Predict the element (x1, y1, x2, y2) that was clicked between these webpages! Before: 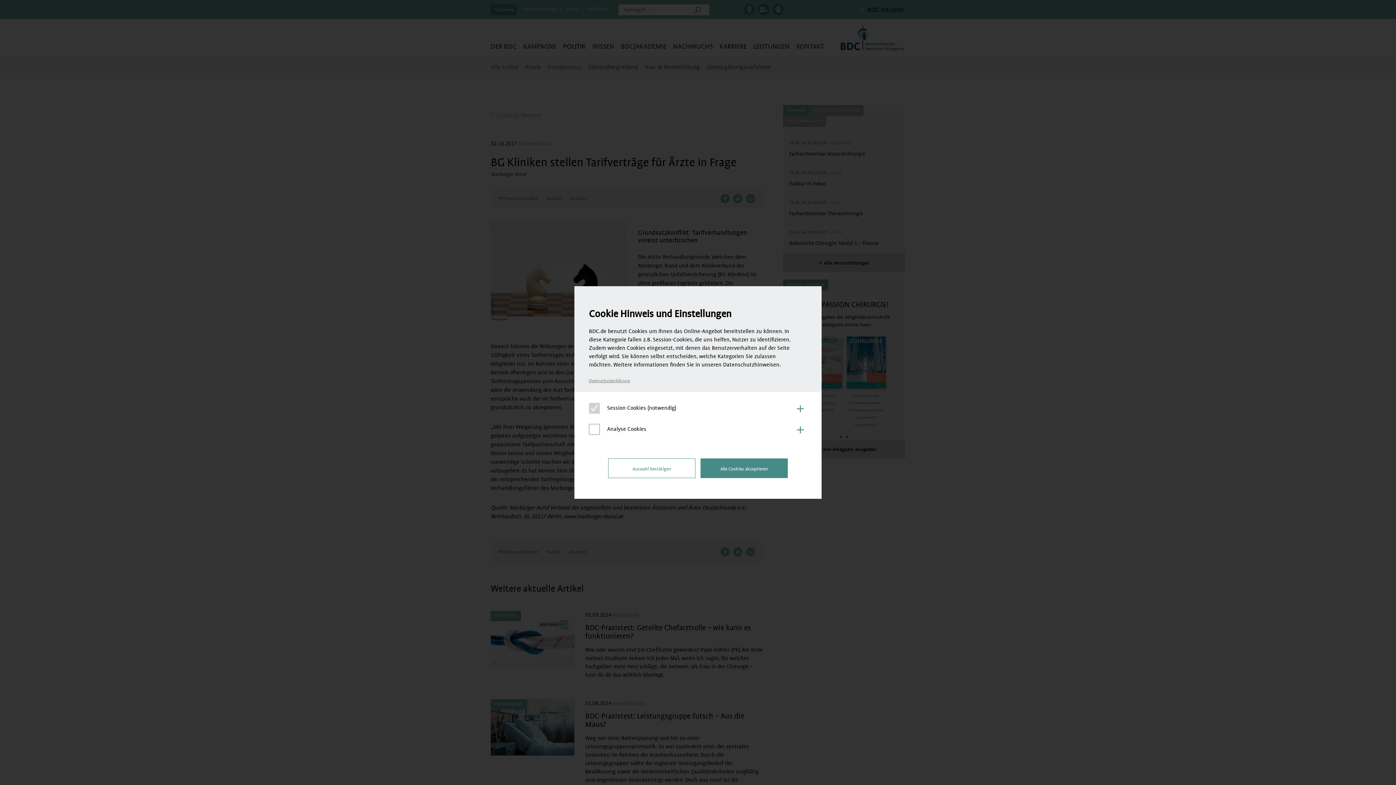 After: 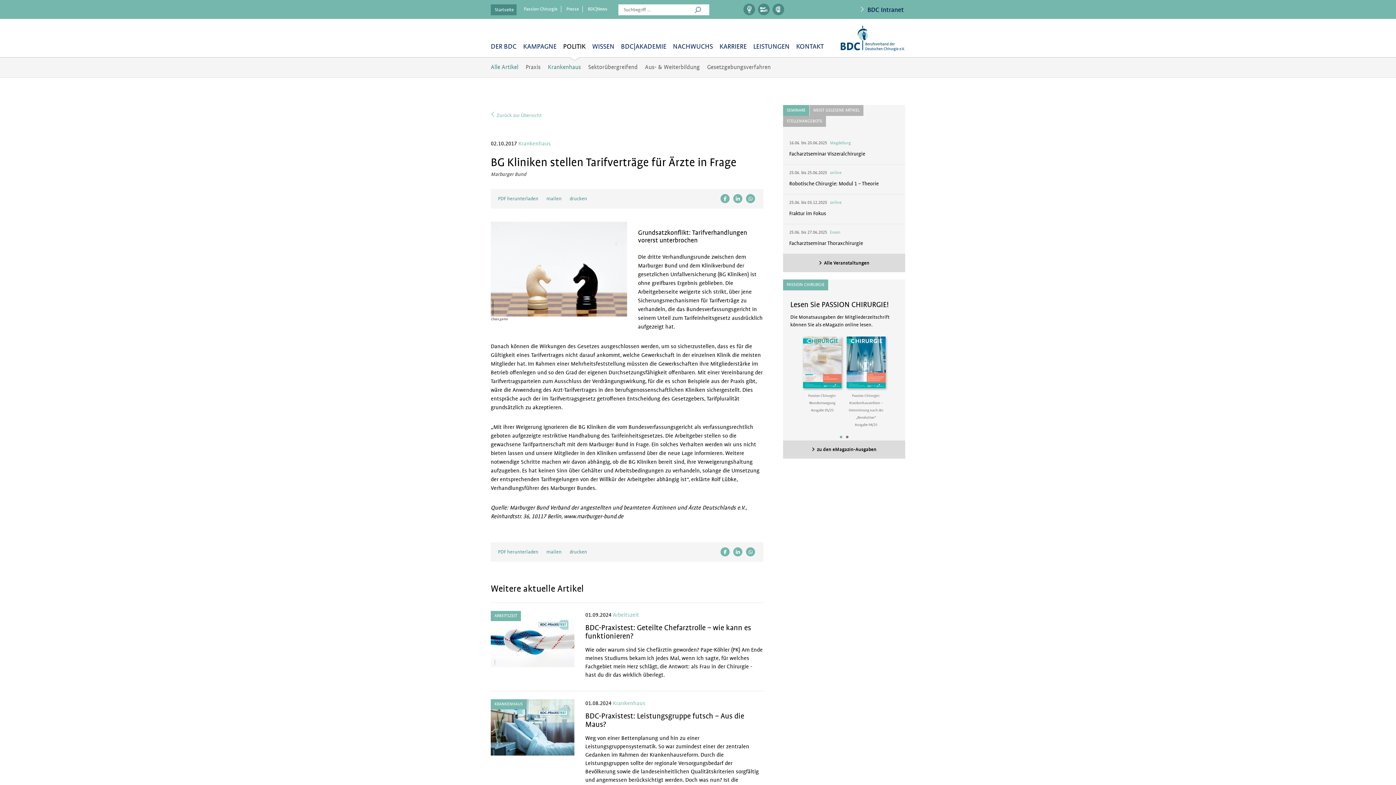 Action: bbox: (608, 458, 695, 478) label: Auswahl bestätigen